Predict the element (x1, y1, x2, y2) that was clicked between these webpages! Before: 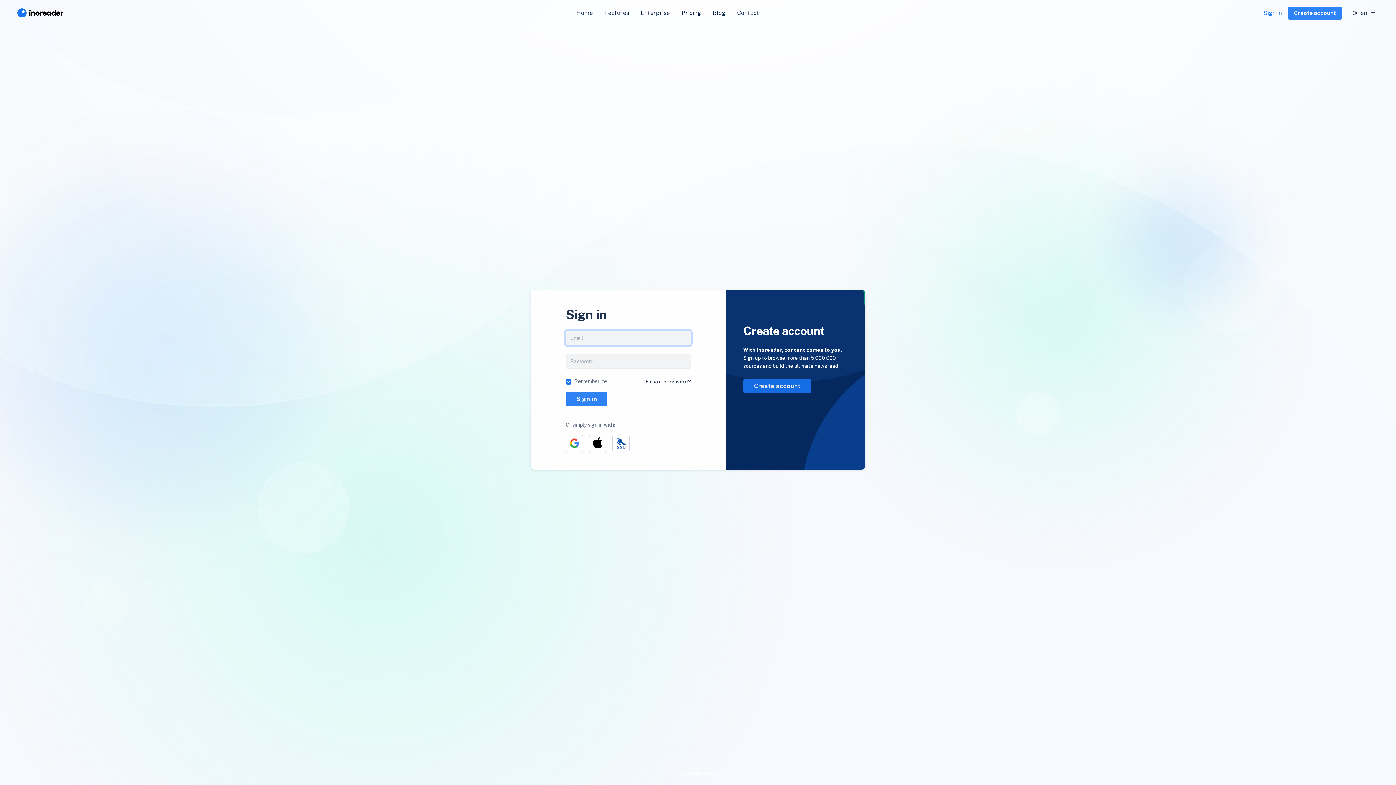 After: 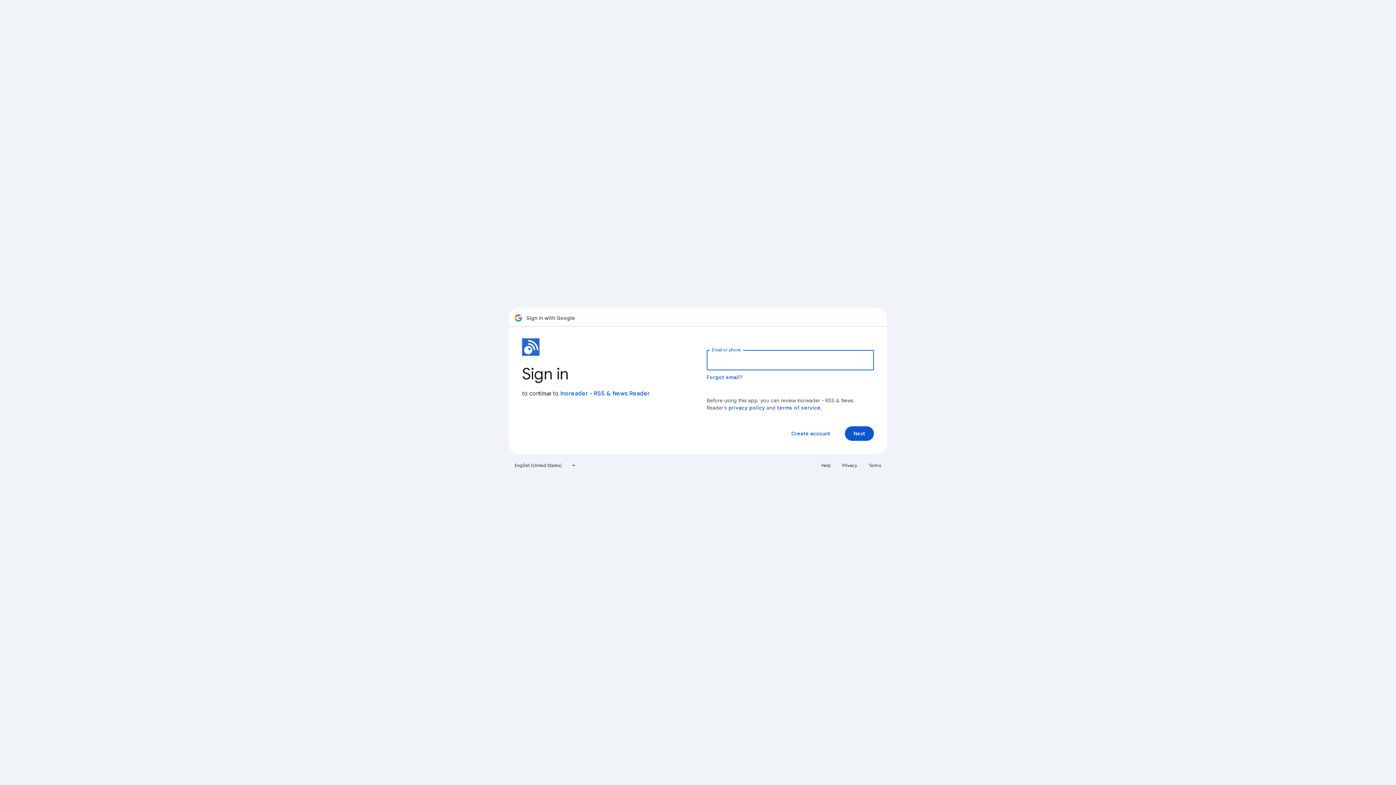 Action: bbox: (565, 434, 583, 452)